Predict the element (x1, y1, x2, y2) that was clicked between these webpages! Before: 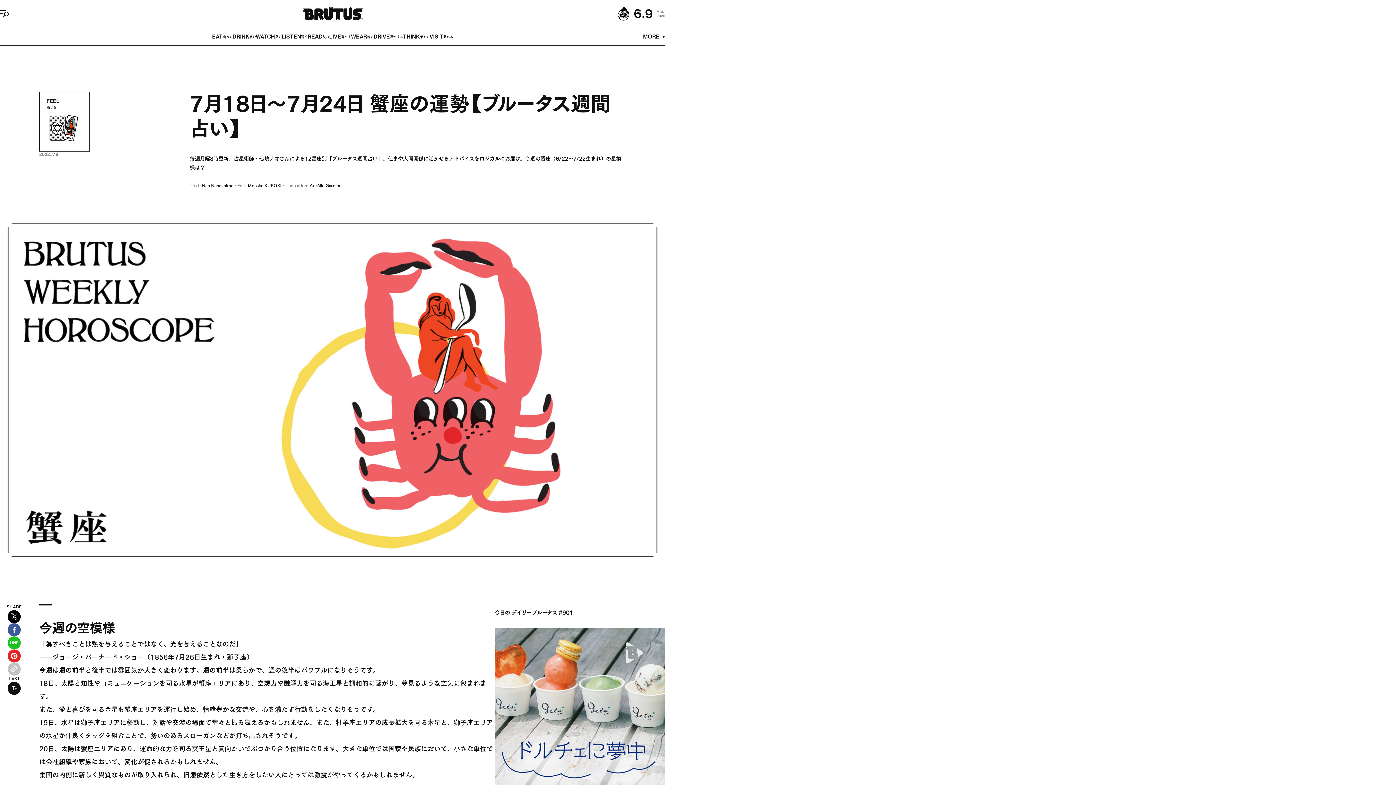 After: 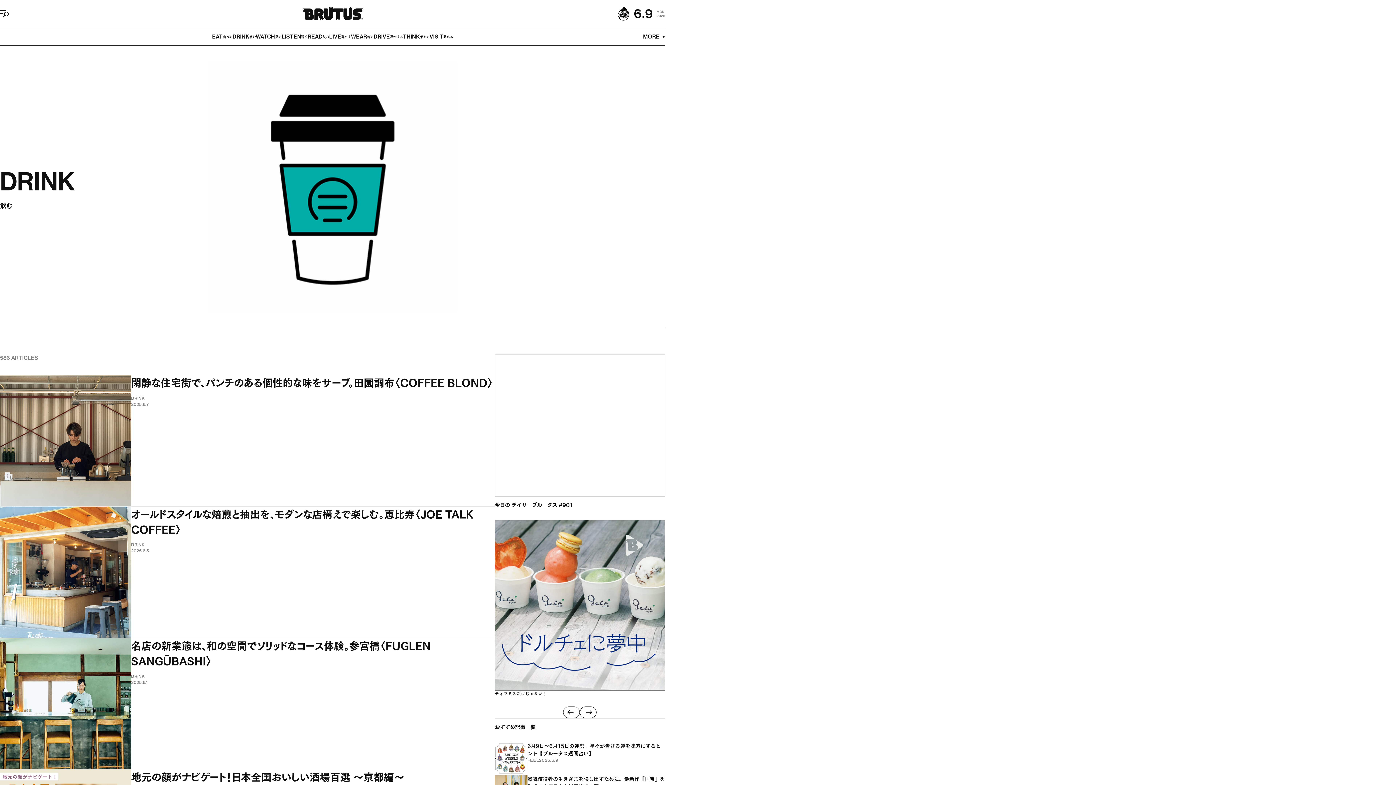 Action: bbox: (232, 28, 255, 45) label: DRINK
飲む